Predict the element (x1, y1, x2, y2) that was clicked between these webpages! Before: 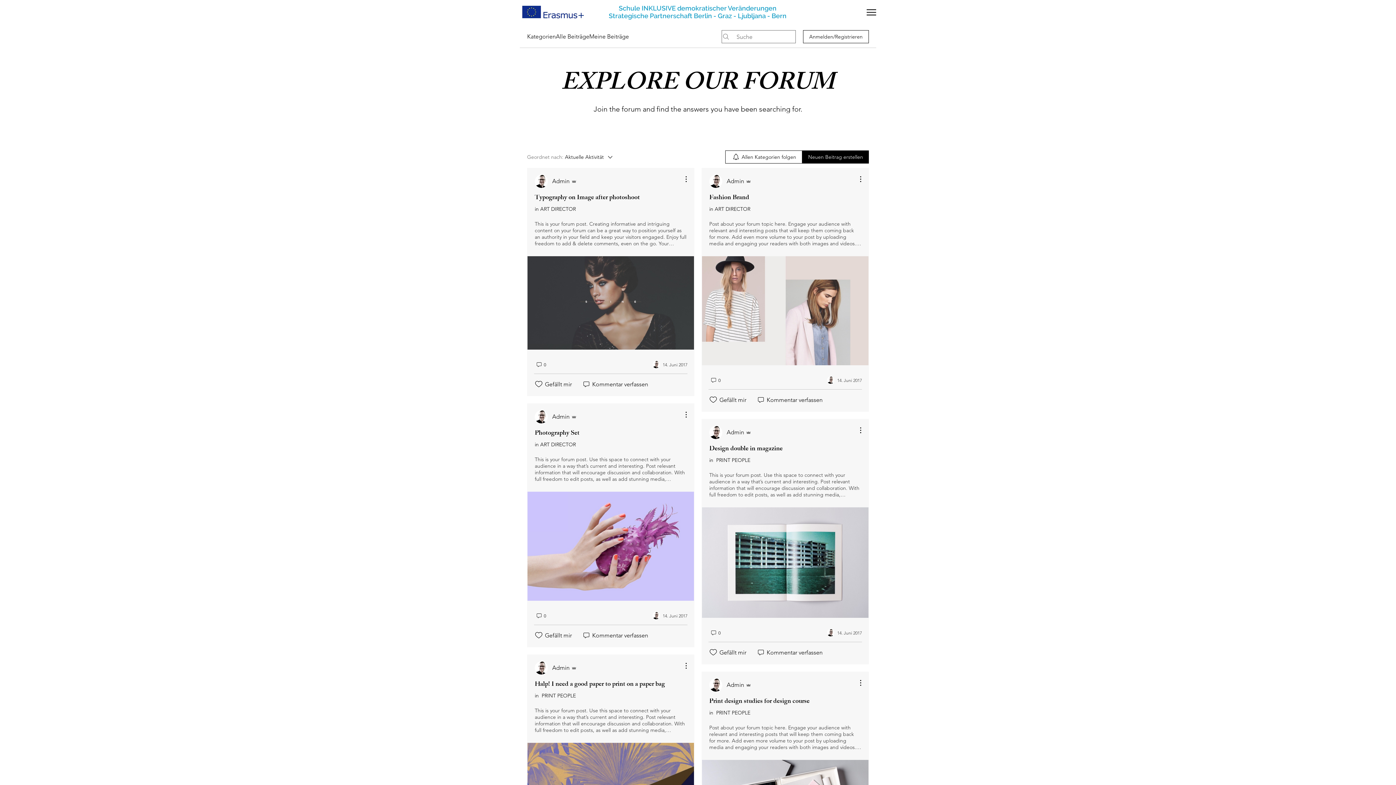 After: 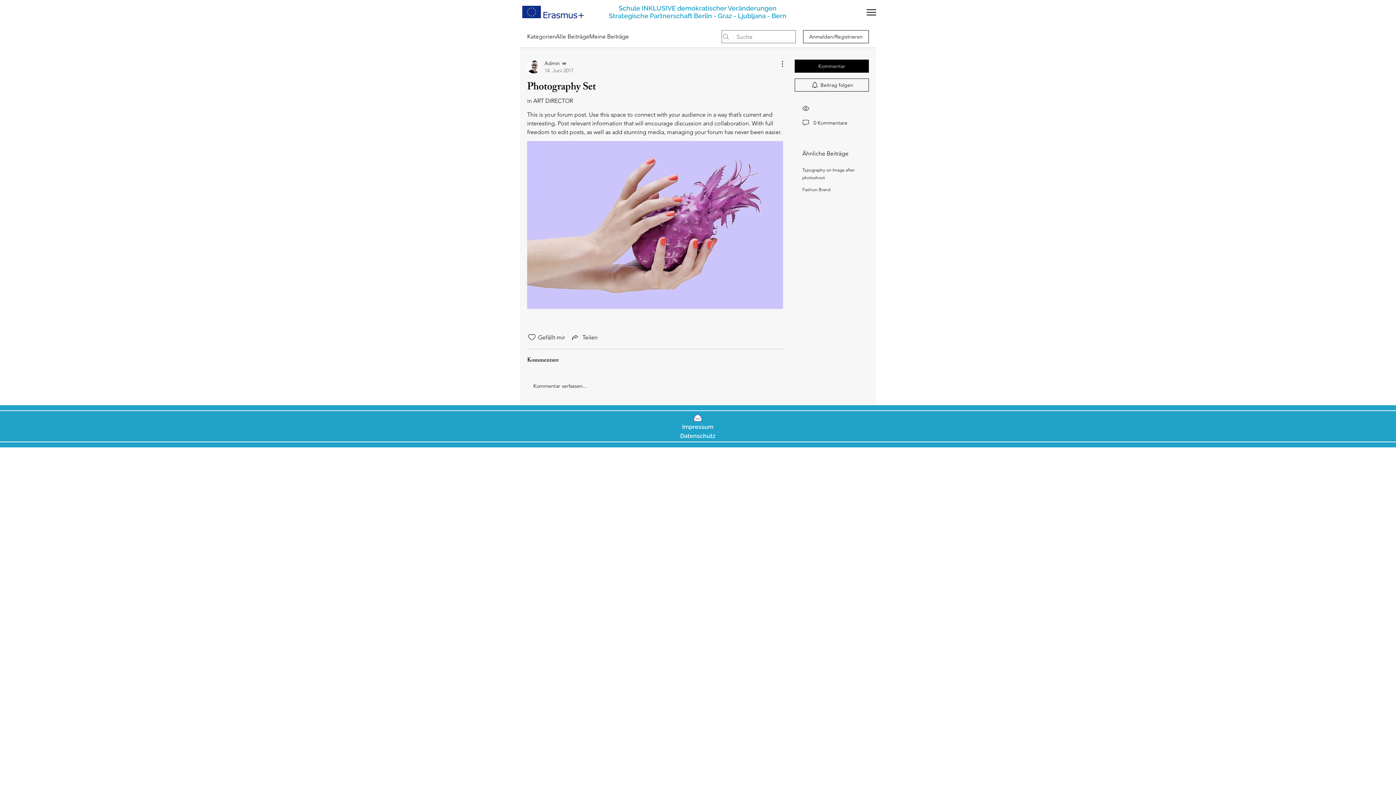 Action: bbox: (527, 492, 694, 601)